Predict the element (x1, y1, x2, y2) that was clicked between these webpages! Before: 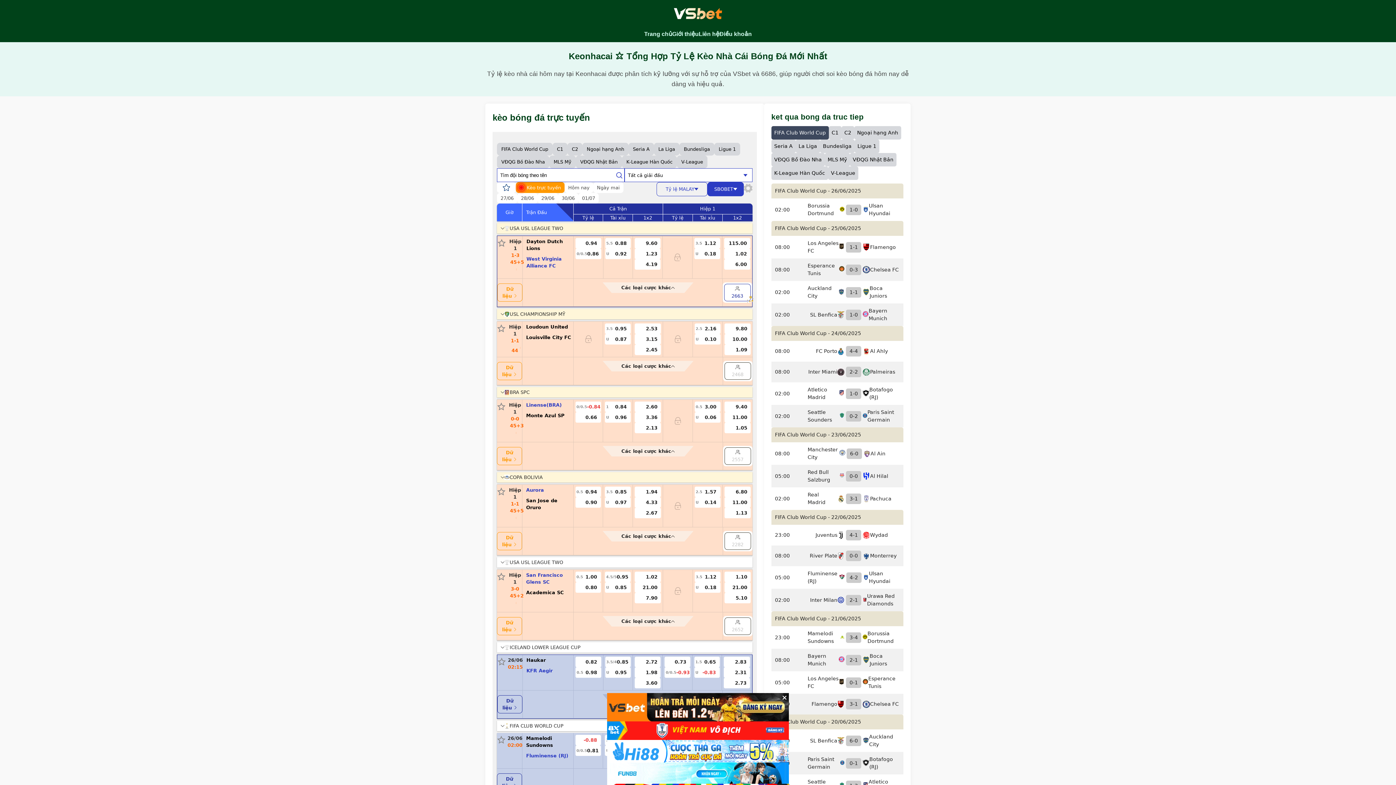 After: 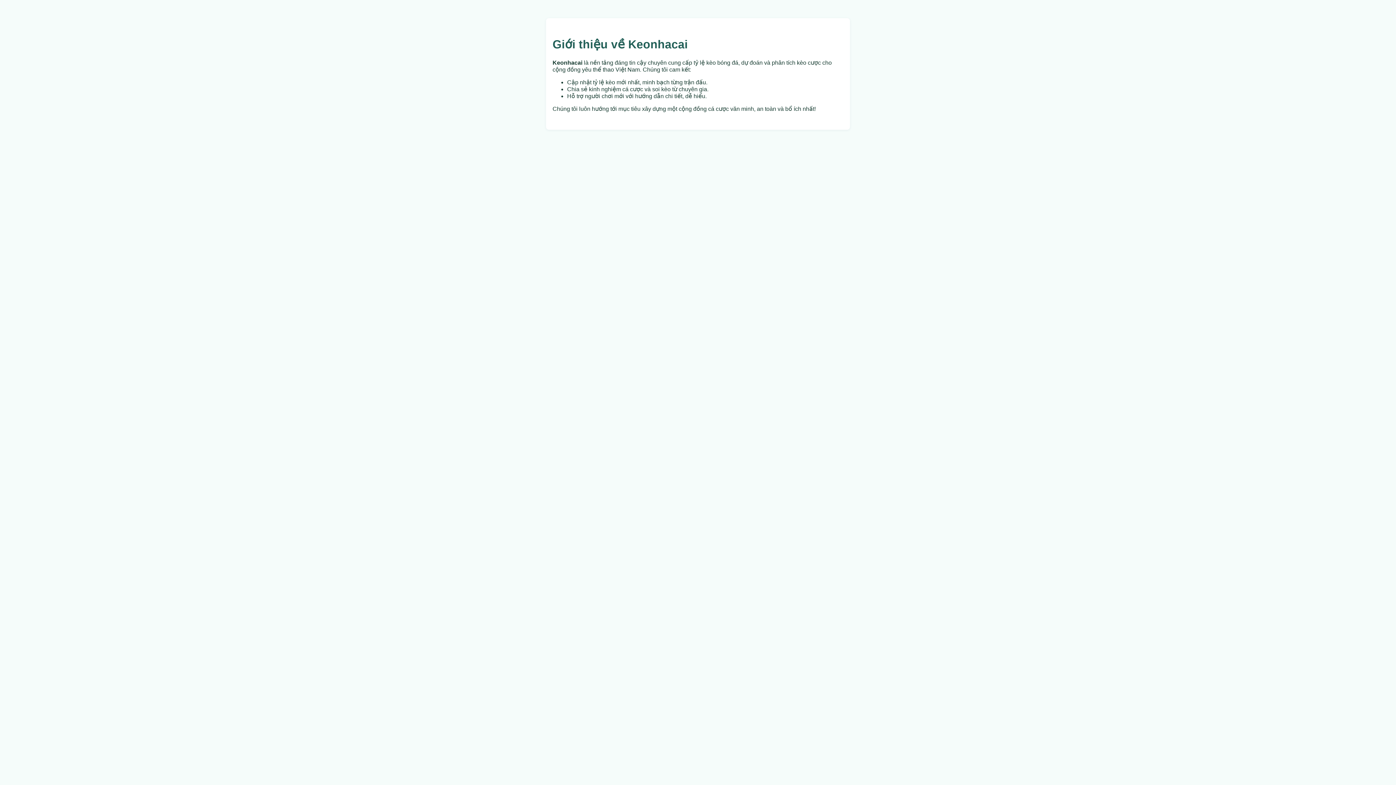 Action: label: Giới thiệu bbox: (672, 30, 698, 37)